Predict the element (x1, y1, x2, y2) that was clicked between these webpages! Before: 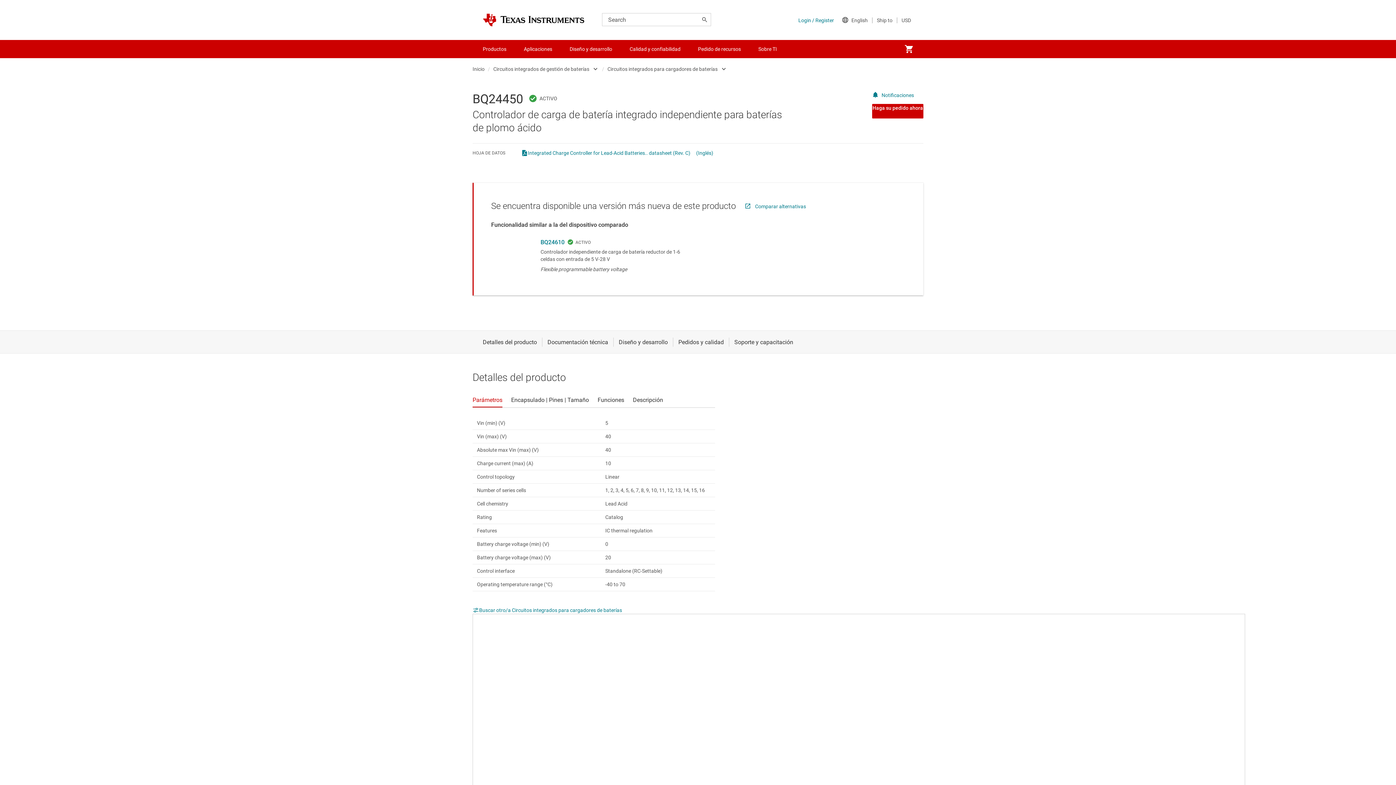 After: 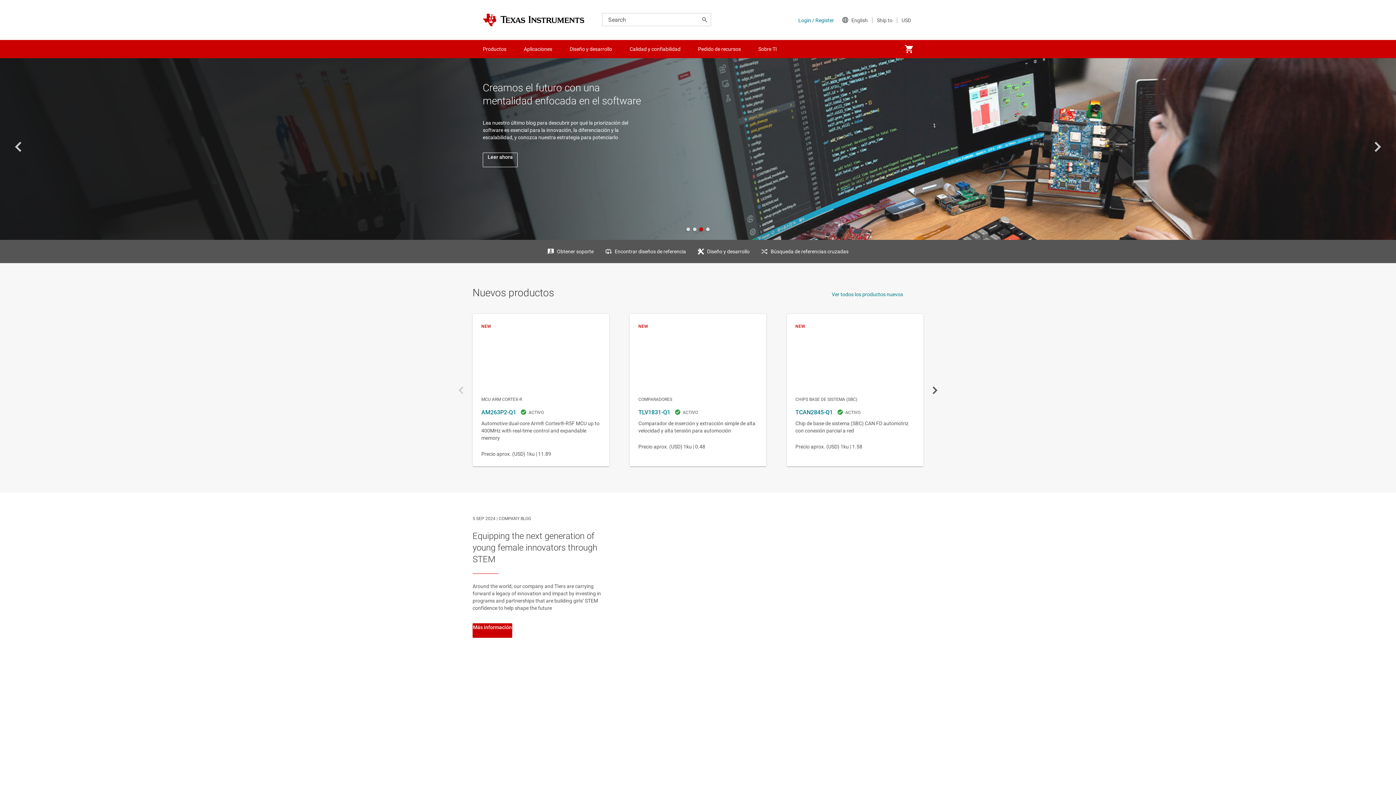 Action: label: Home bbox: (482, 13, 584, 26)